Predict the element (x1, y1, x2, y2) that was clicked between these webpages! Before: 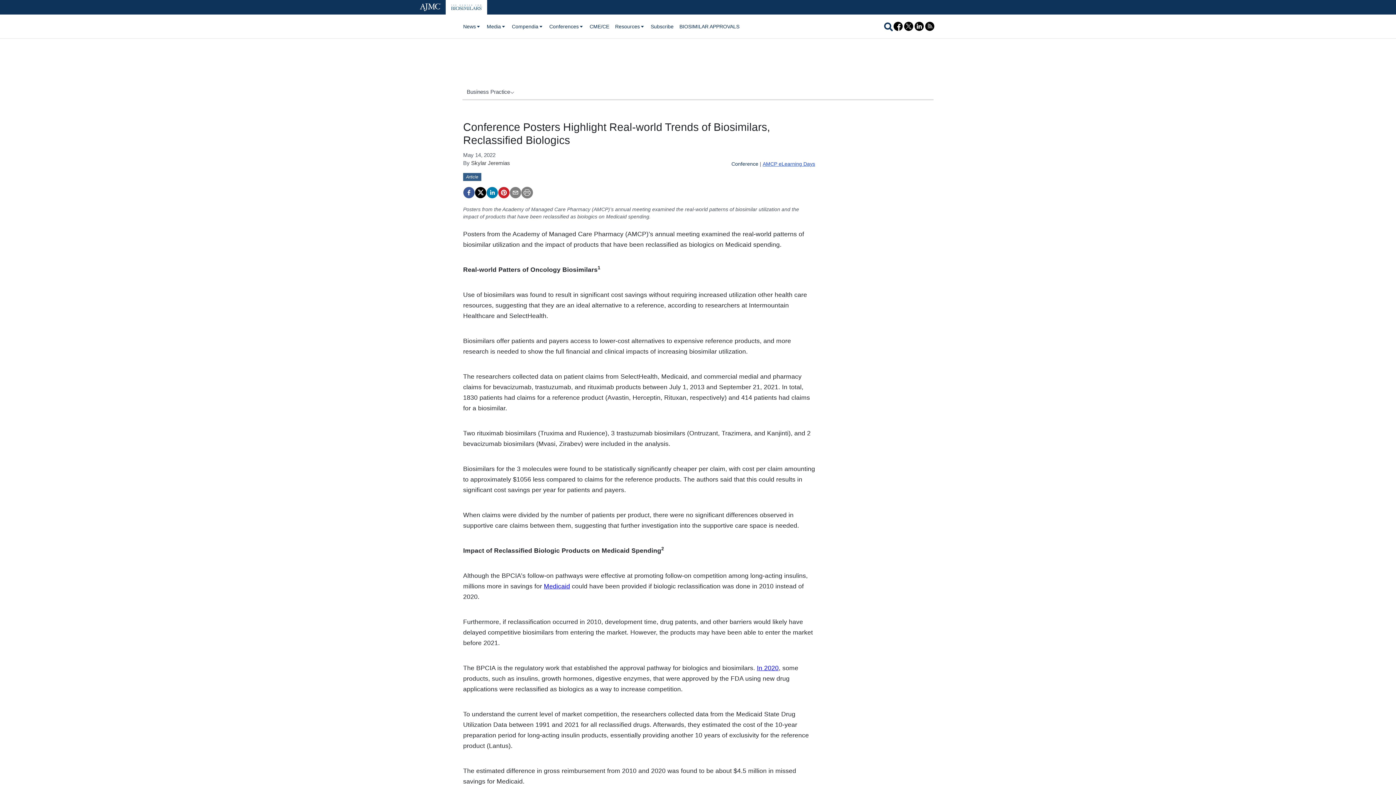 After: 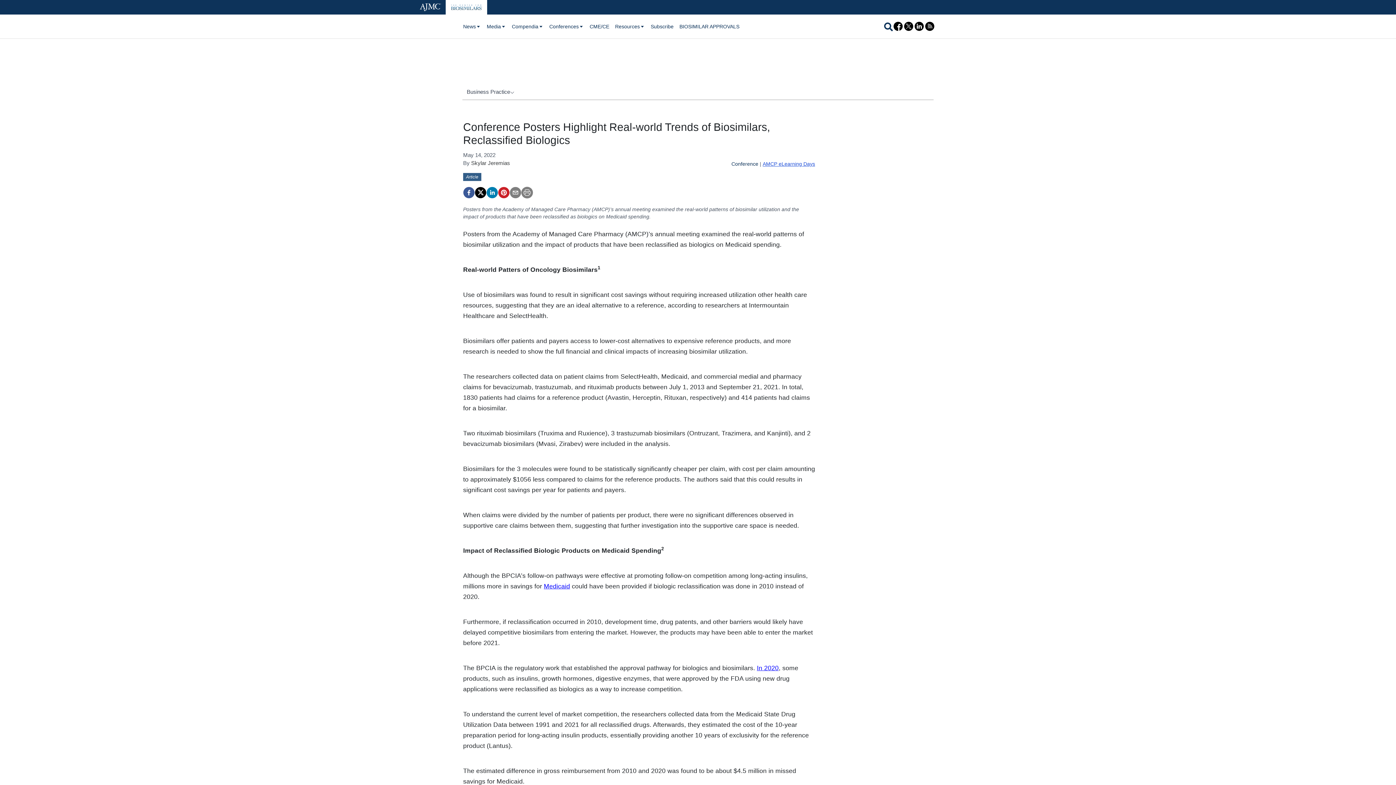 Action: bbox: (904, 21, 914, 30)